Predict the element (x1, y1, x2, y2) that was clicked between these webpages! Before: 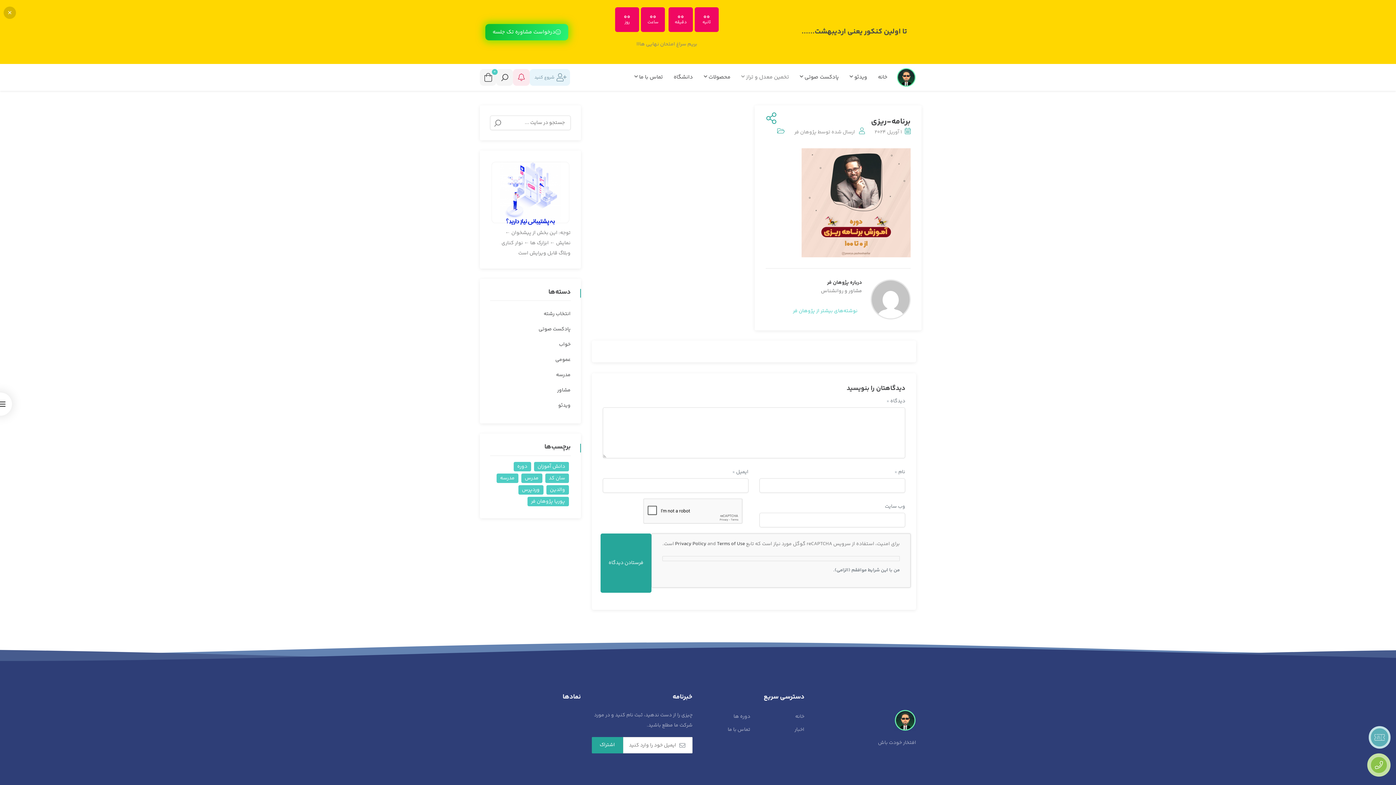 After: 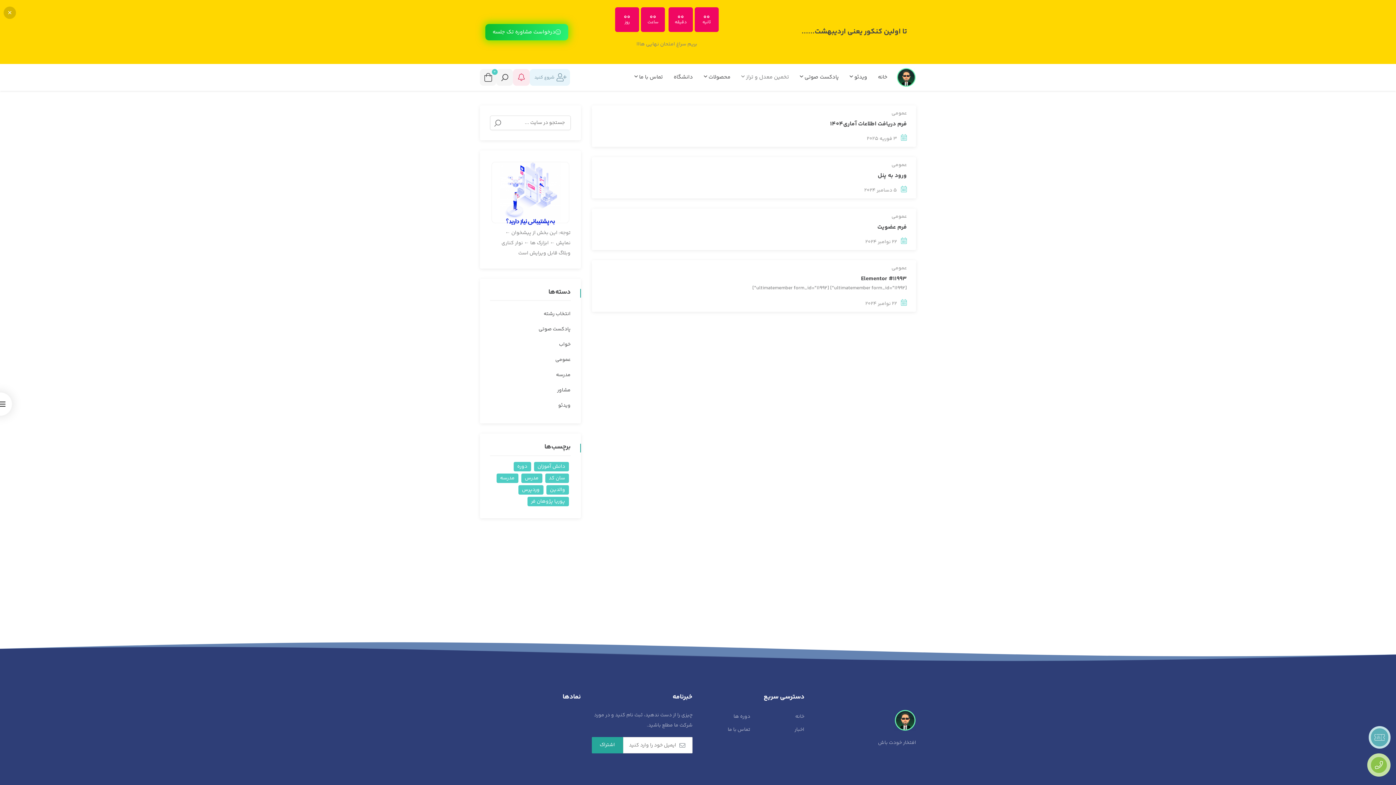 Action: bbox: (555, 356, 570, 364) label: عمومی